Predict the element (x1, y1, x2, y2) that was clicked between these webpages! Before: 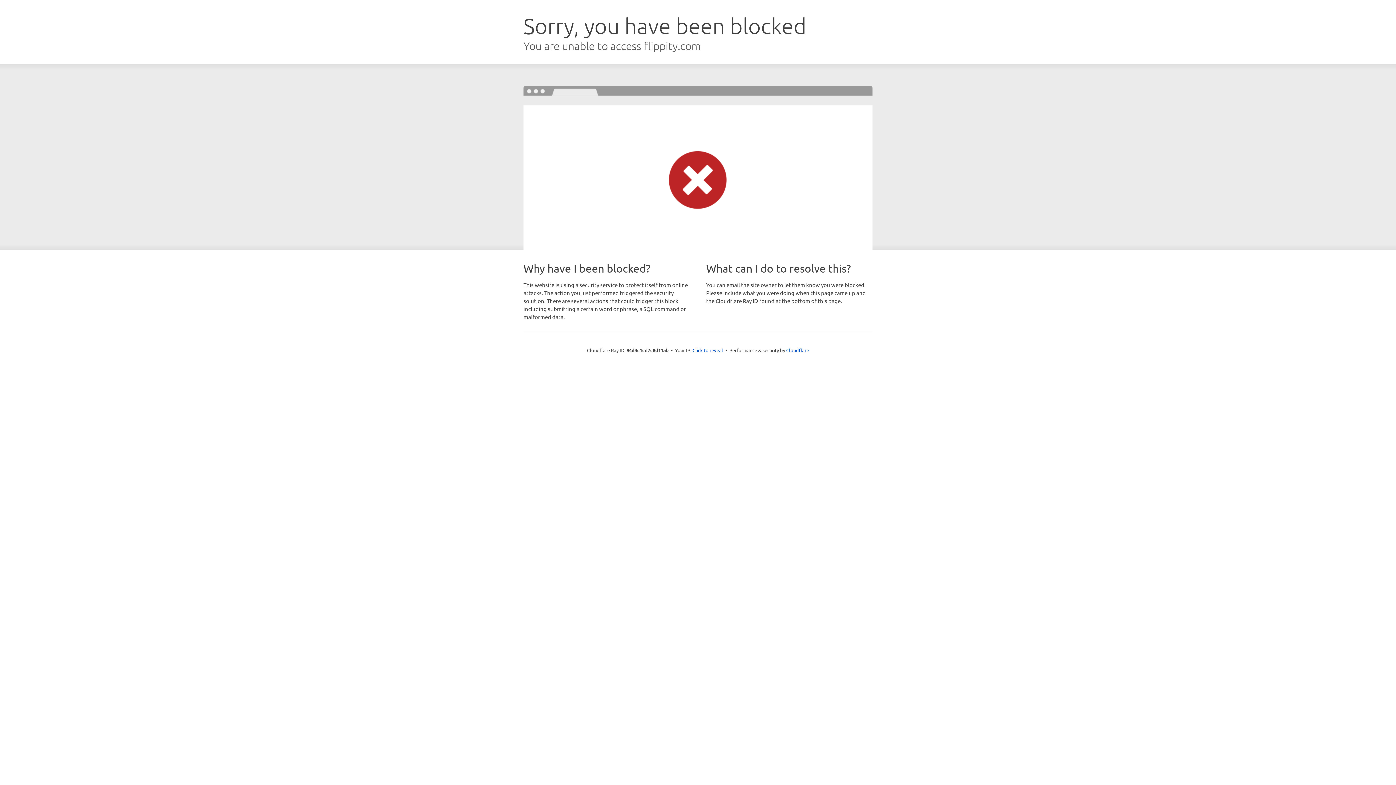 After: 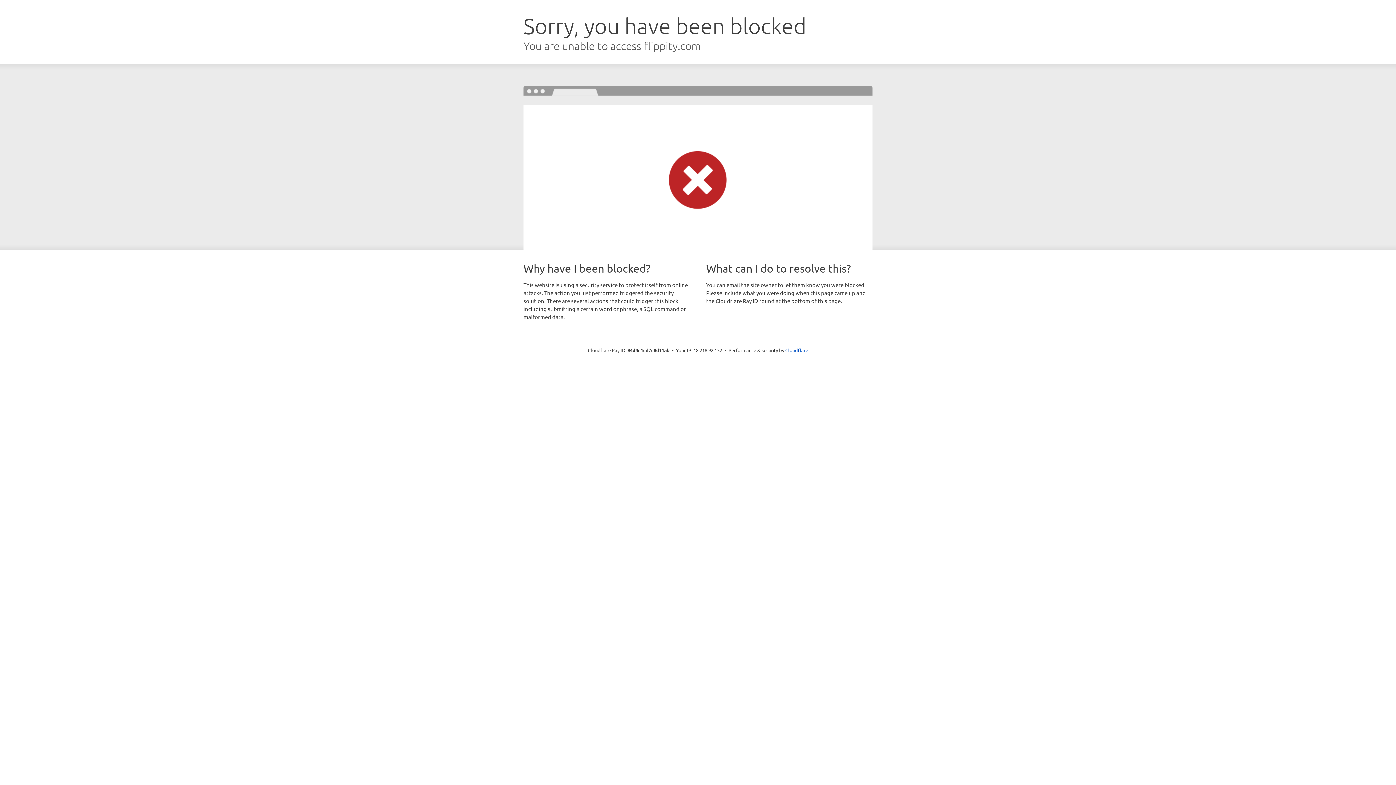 Action: bbox: (692, 346, 723, 353) label: Click to reveal